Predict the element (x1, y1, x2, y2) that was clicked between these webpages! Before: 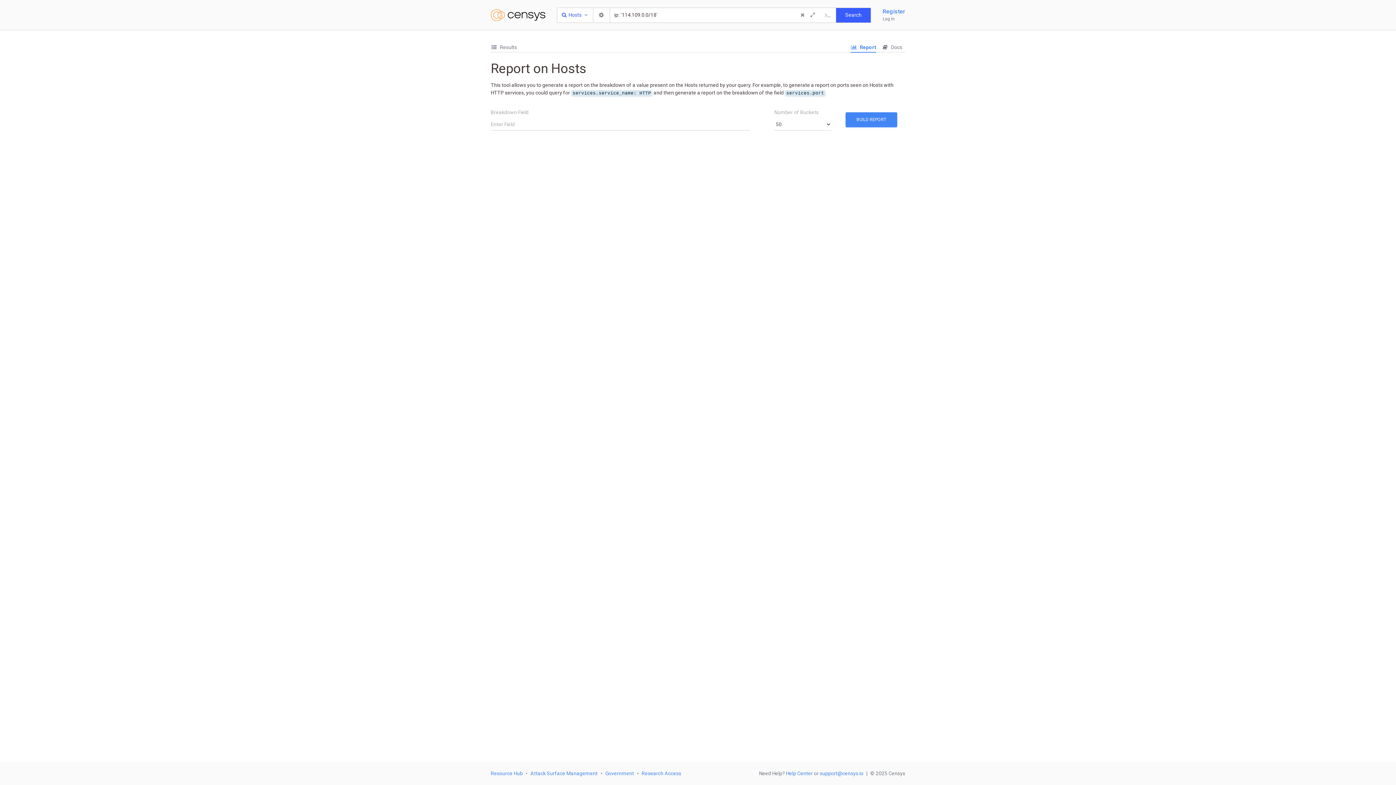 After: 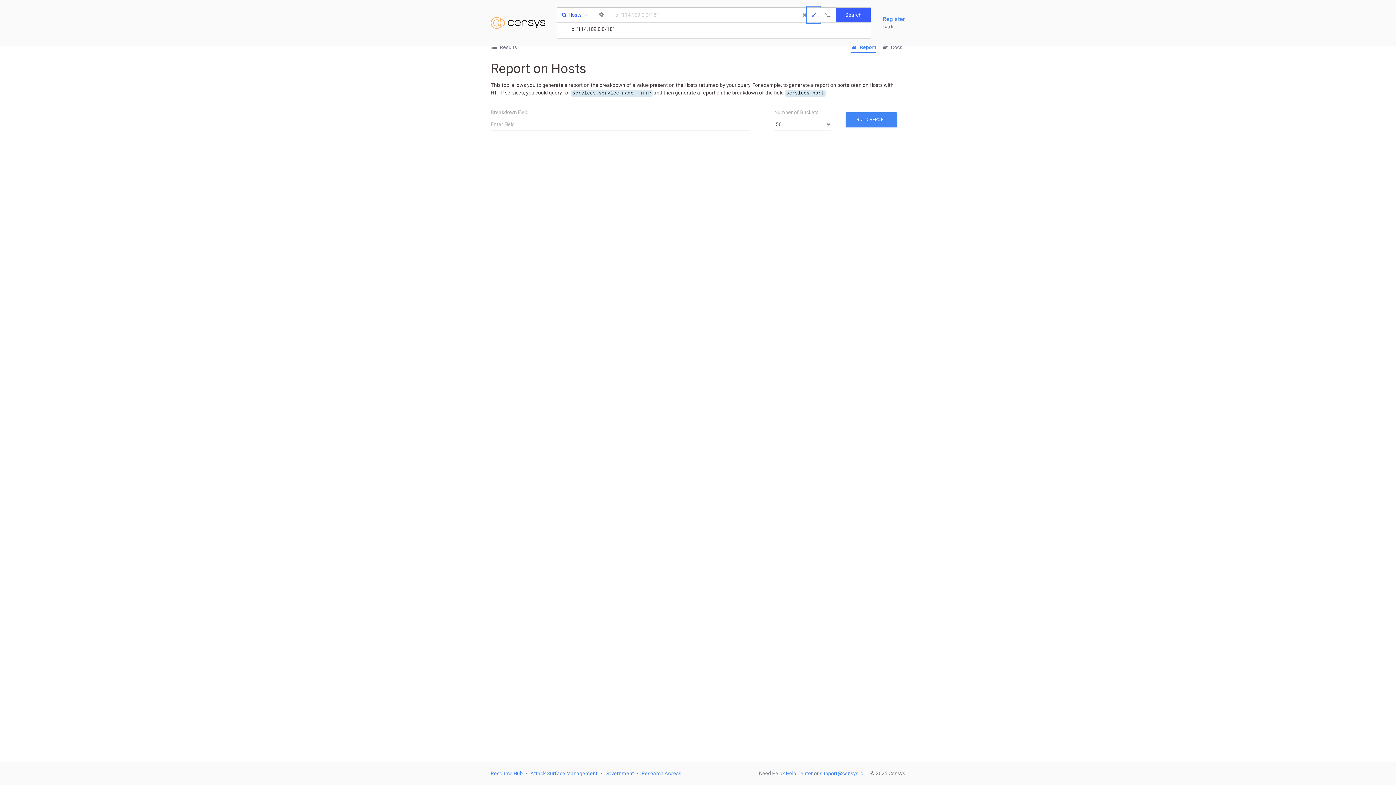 Action: label: Expand bbox: (805, 7, 819, 22)